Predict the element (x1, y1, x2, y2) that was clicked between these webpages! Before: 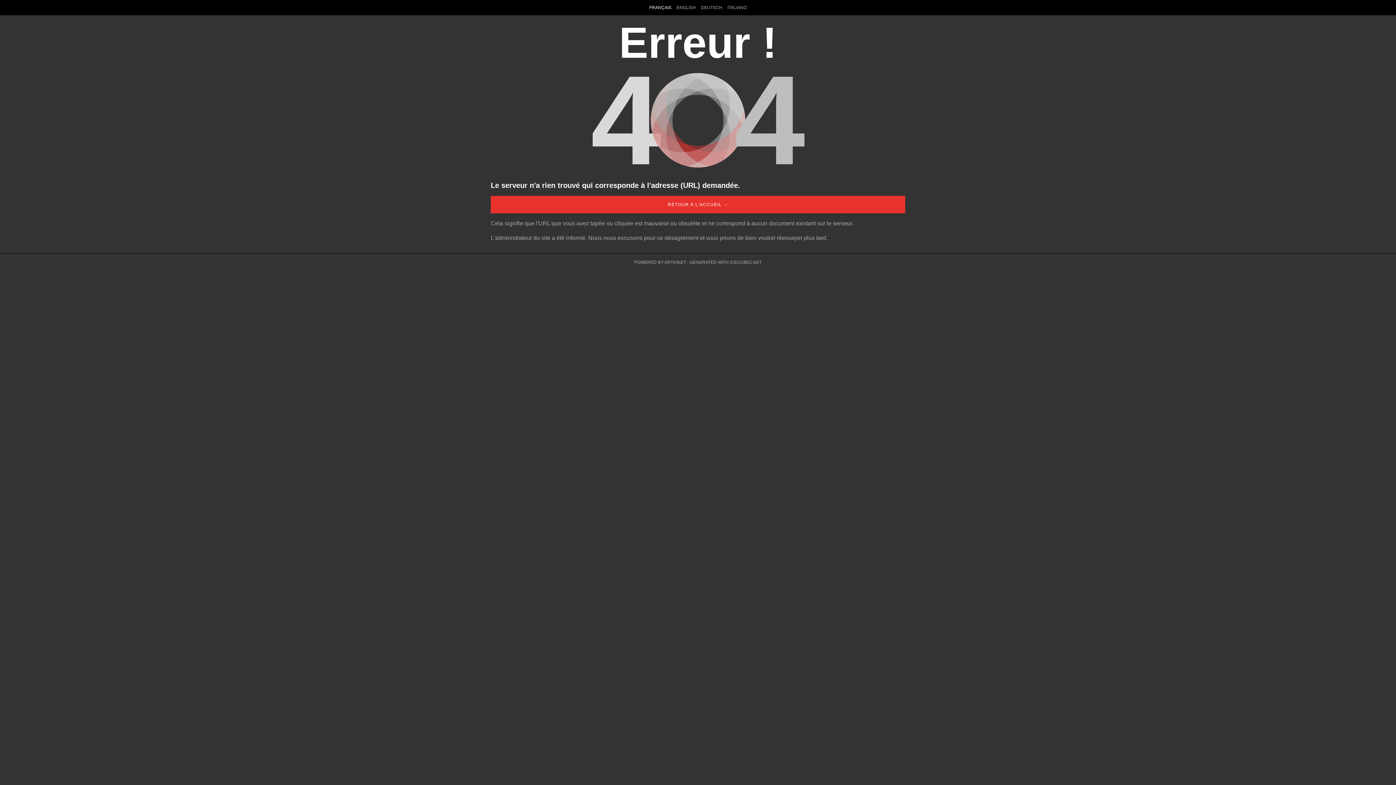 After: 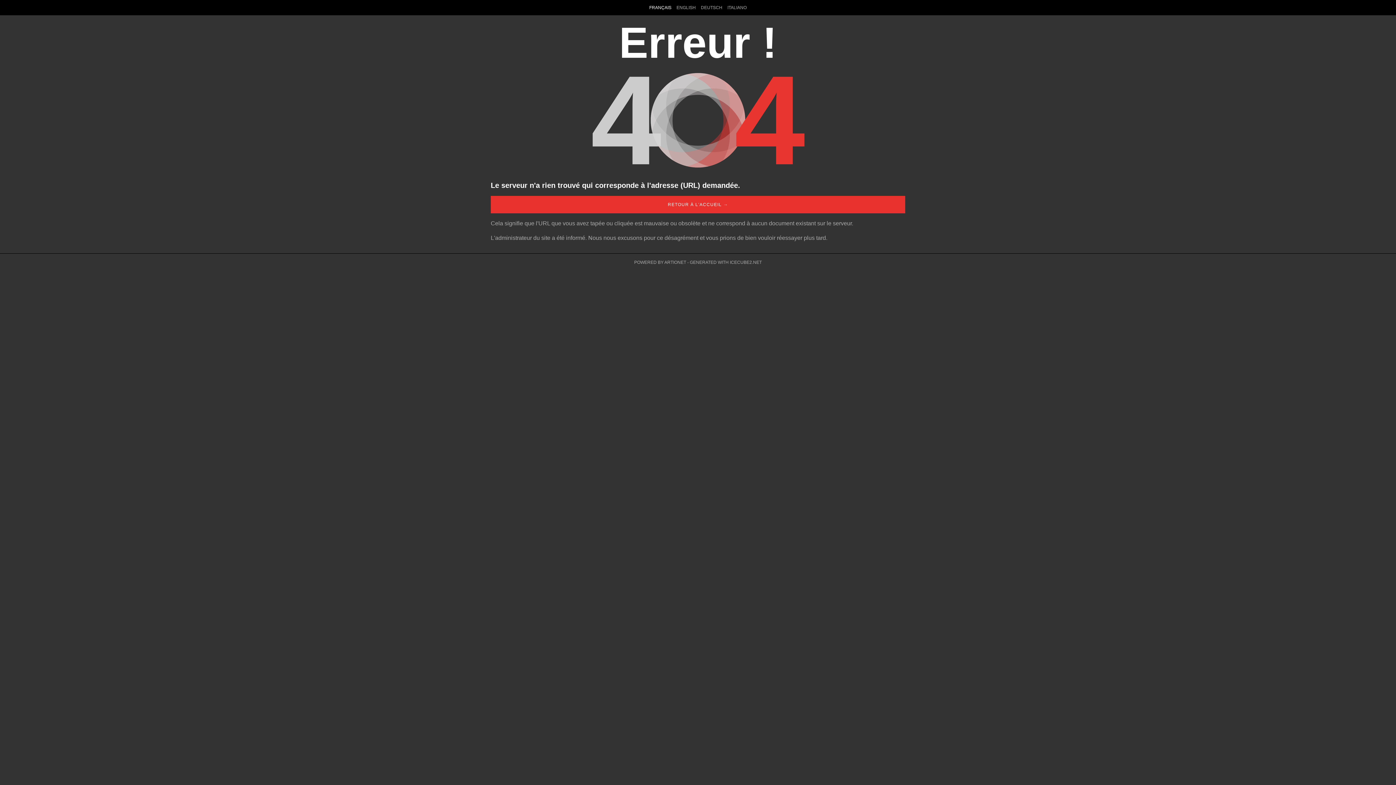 Action: label: POWERED BY ARTIONET bbox: (634, 260, 686, 265)